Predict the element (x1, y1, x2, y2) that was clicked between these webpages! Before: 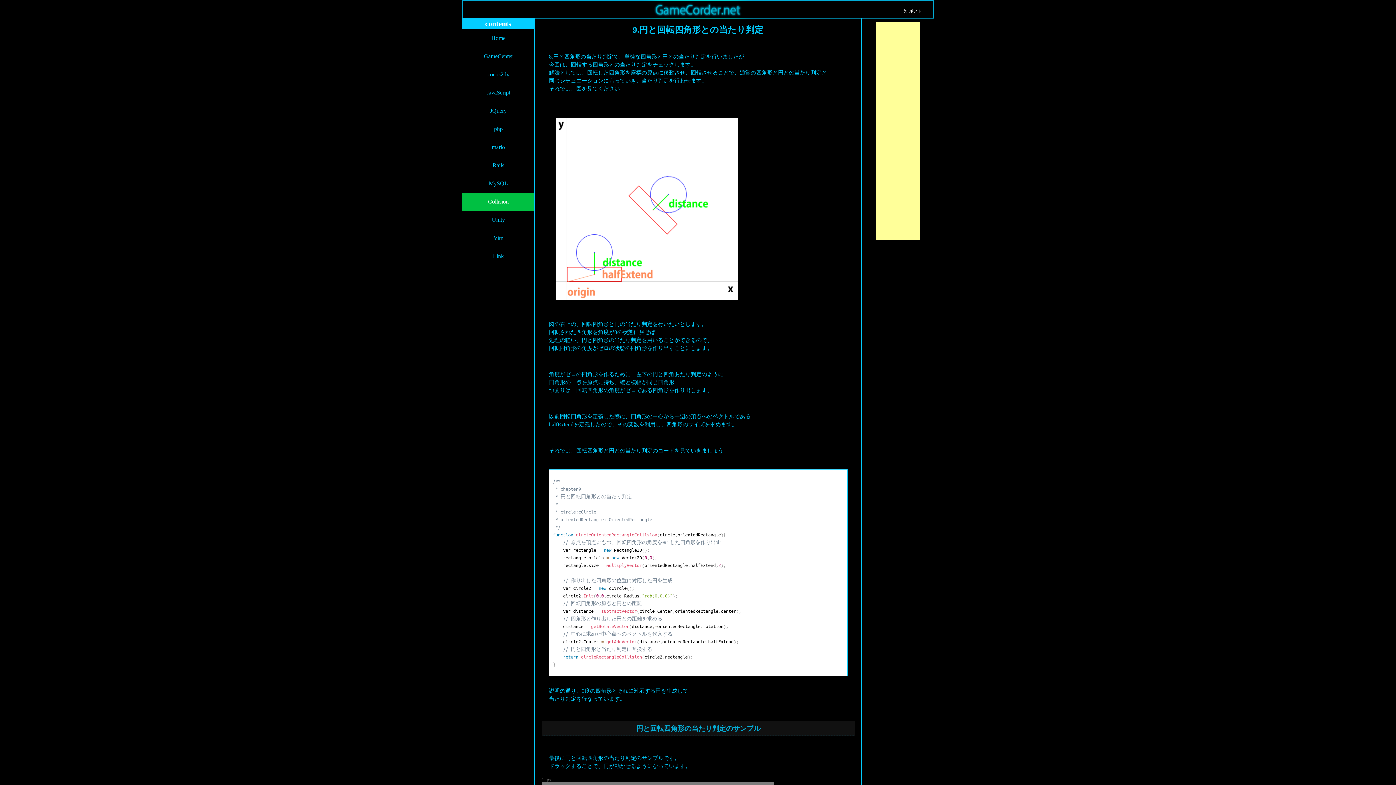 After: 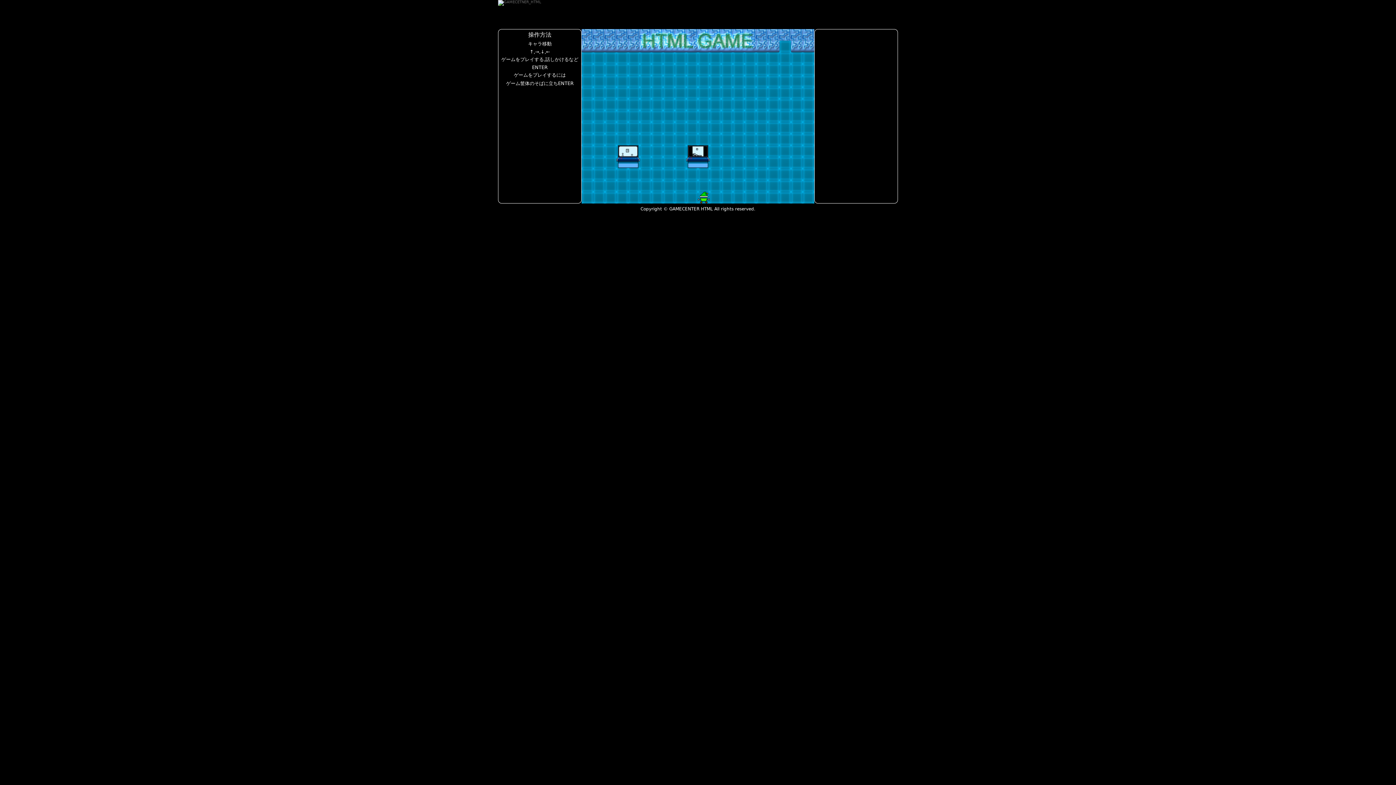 Action: bbox: (484, 53, 513, 59) label: GameCenter